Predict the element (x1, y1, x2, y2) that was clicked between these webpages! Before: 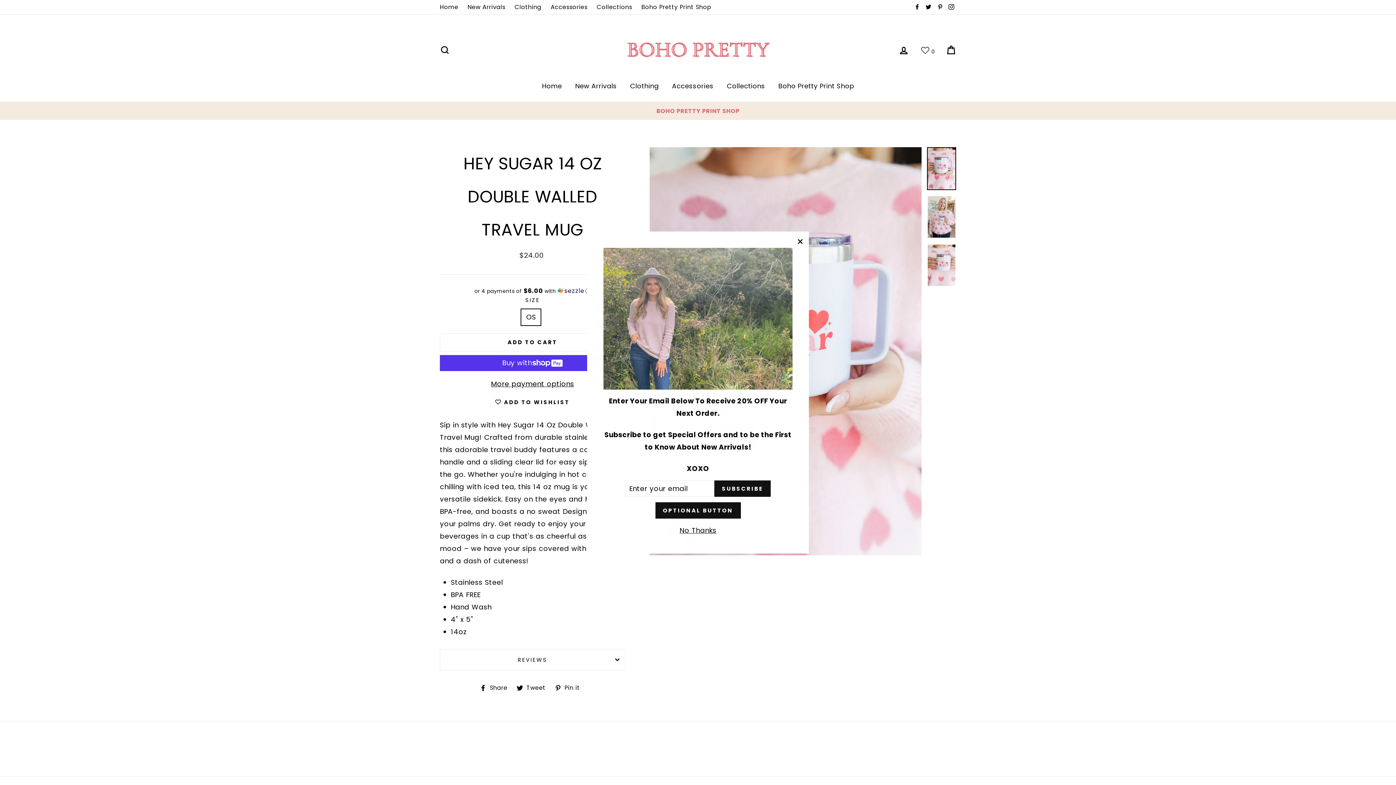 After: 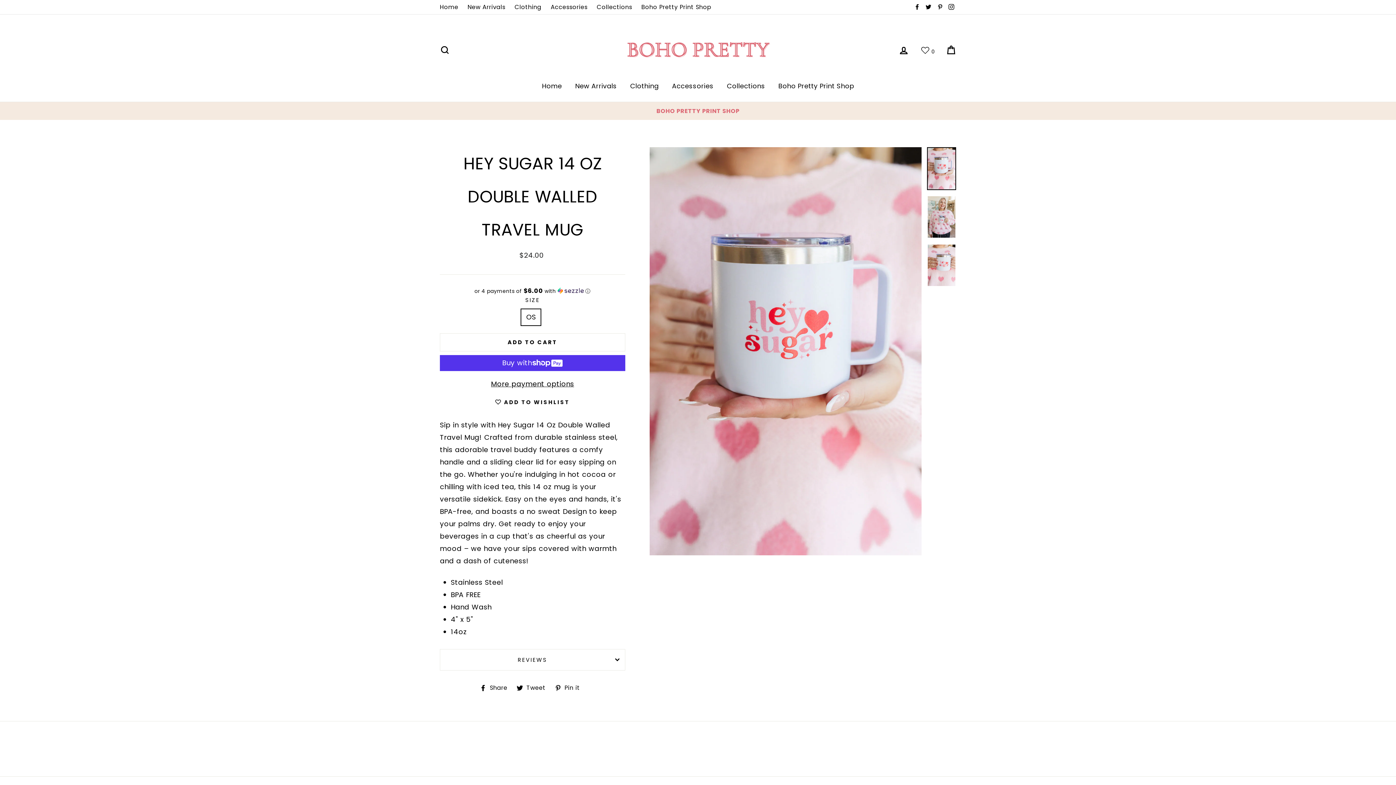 Action: bbox: (677, 524, 718, 537) label: No Thanks